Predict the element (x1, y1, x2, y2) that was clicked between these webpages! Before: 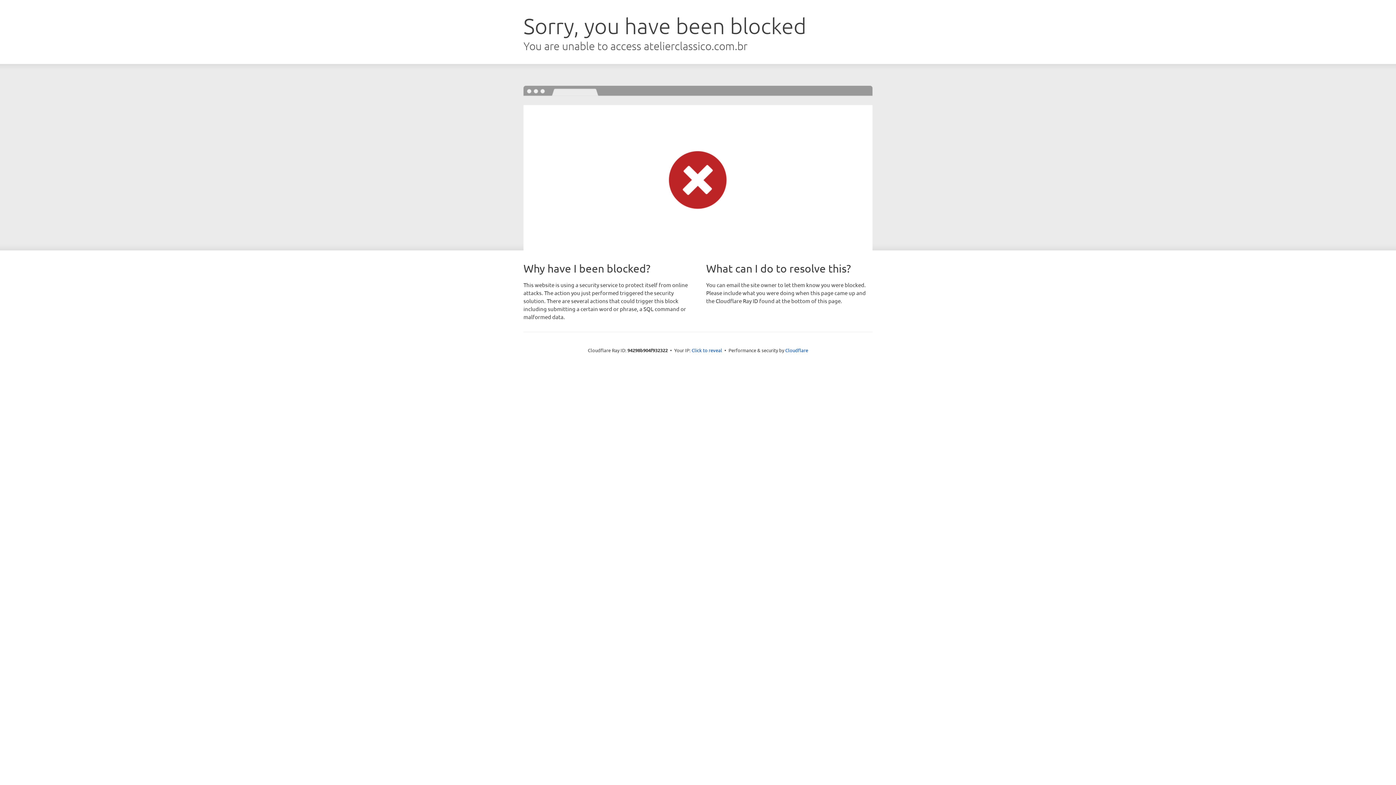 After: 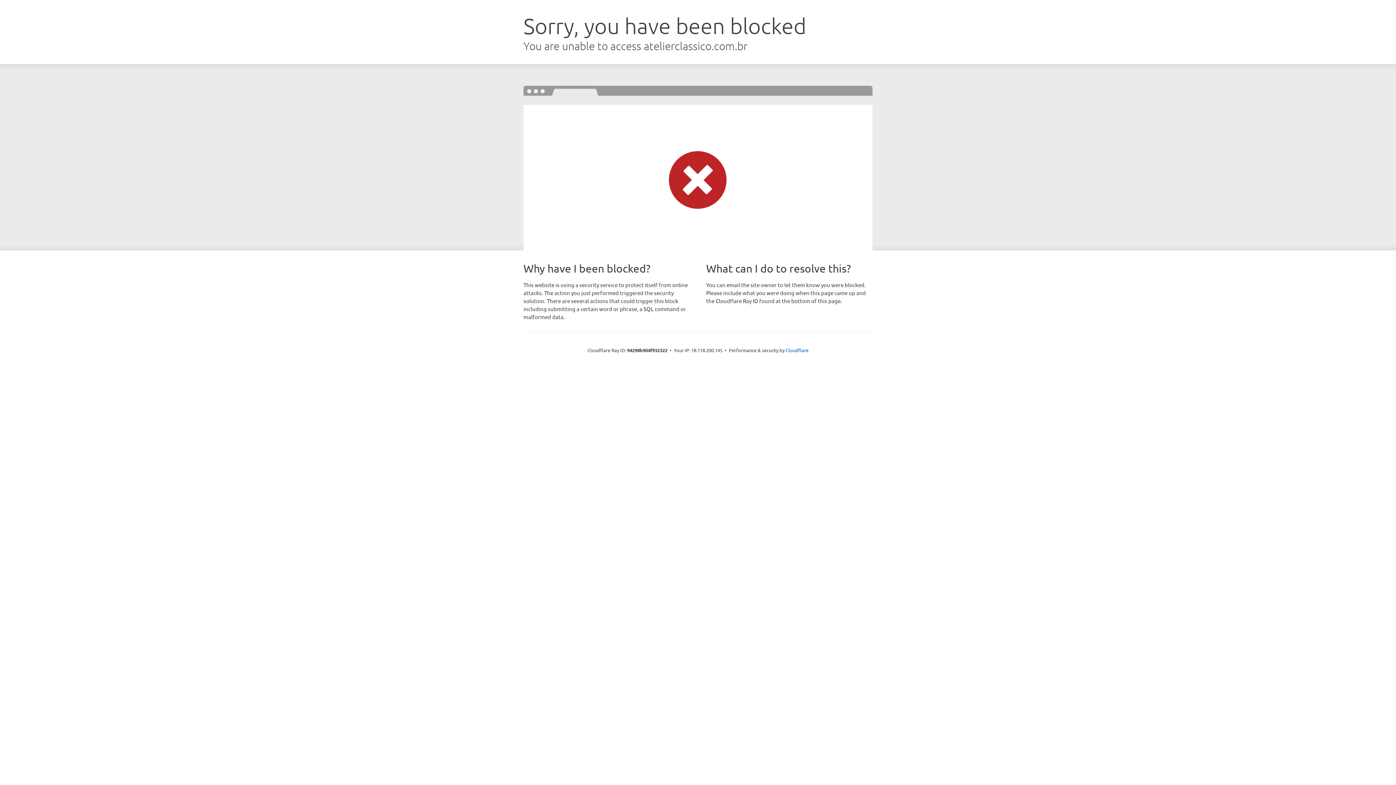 Action: label: Click to reveal bbox: (691, 346, 722, 353)